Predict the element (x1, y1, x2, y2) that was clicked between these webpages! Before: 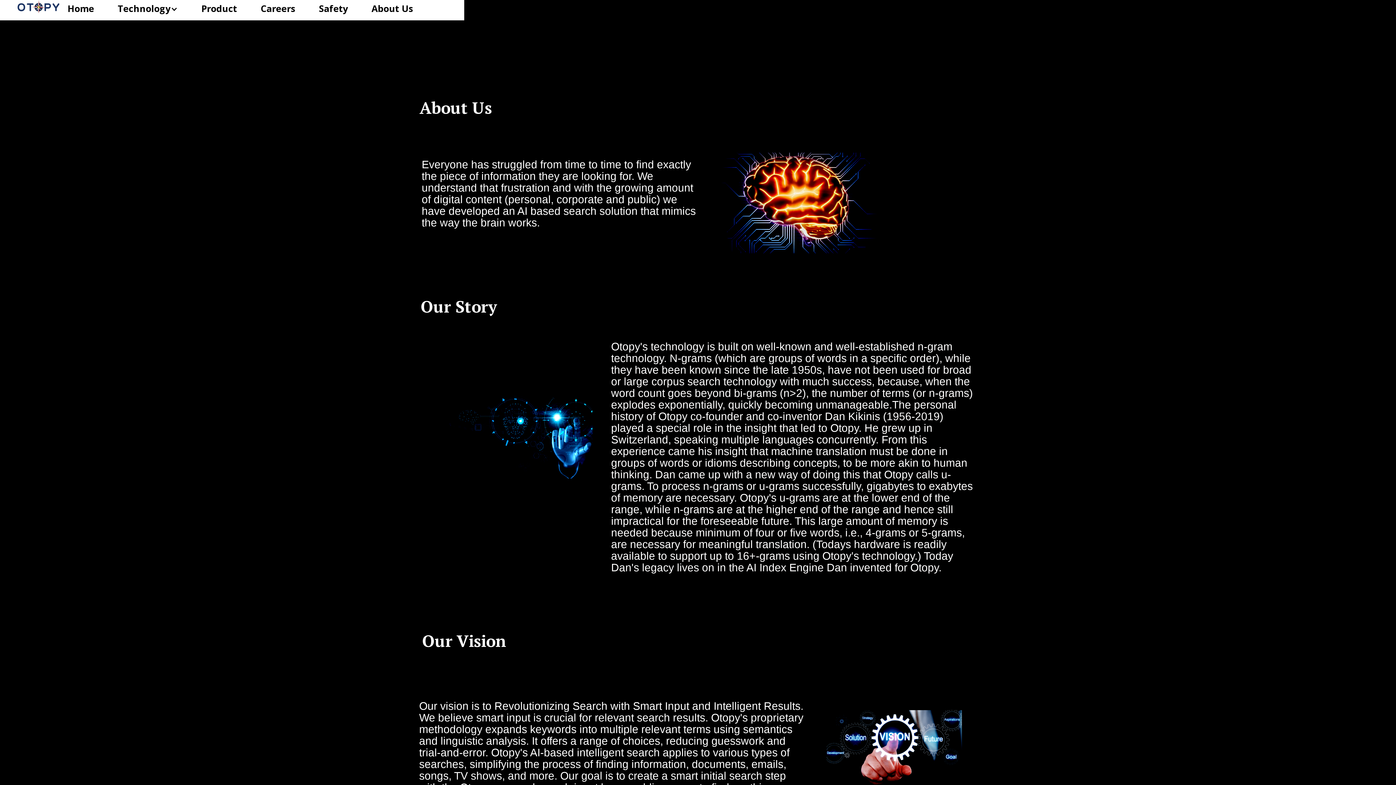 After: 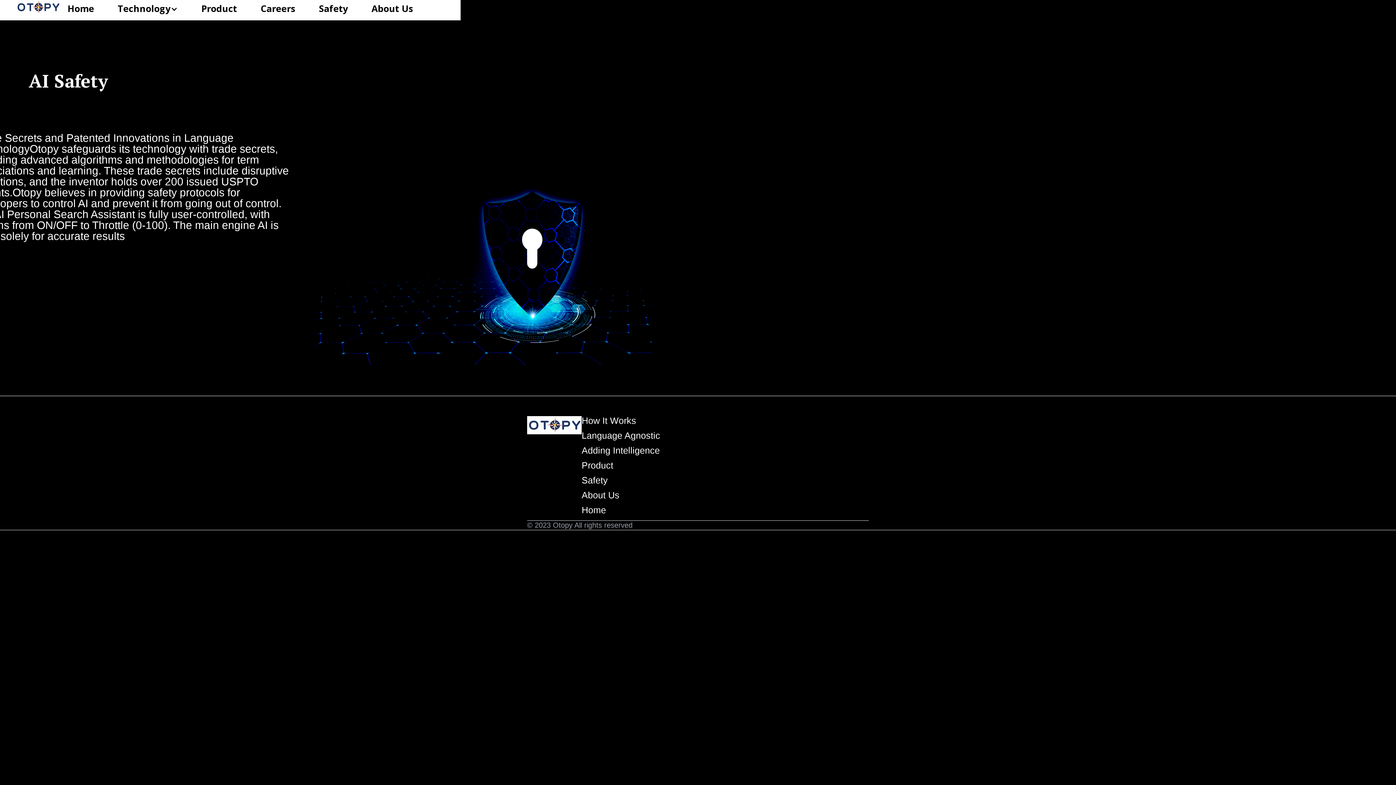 Action: label: Safety bbox: (311, -2, 355, 20)